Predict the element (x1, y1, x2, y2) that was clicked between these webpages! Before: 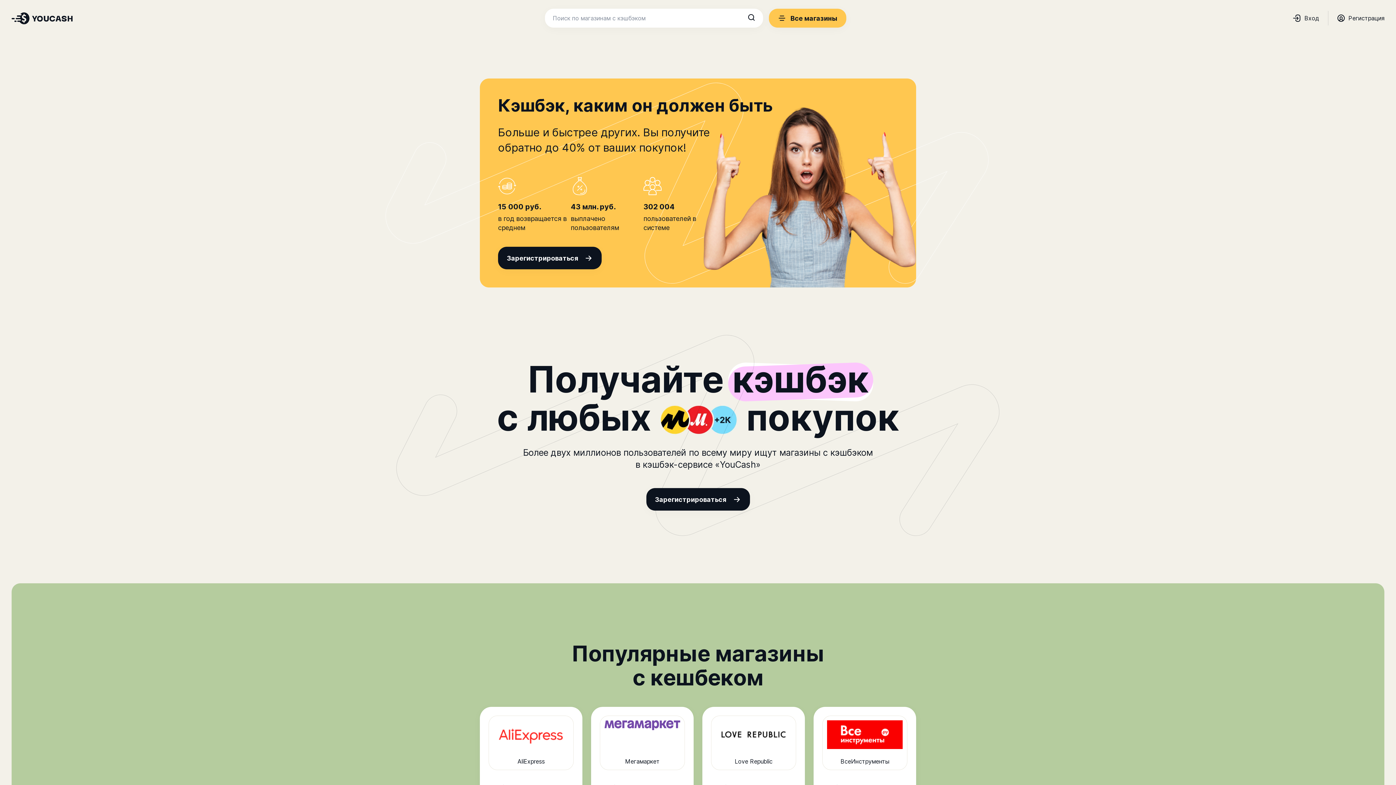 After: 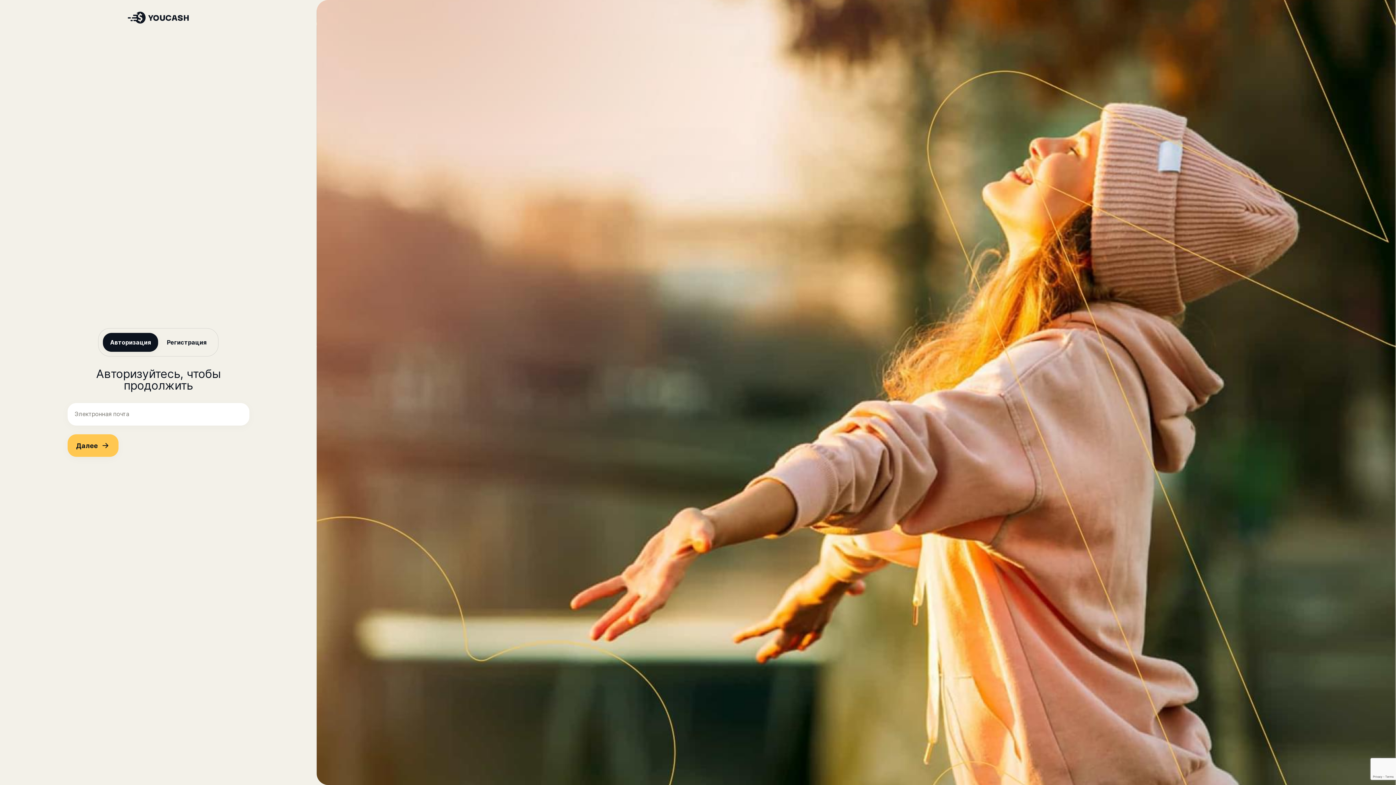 Action: bbox: (1293, 13, 1319, 22) label: Вход